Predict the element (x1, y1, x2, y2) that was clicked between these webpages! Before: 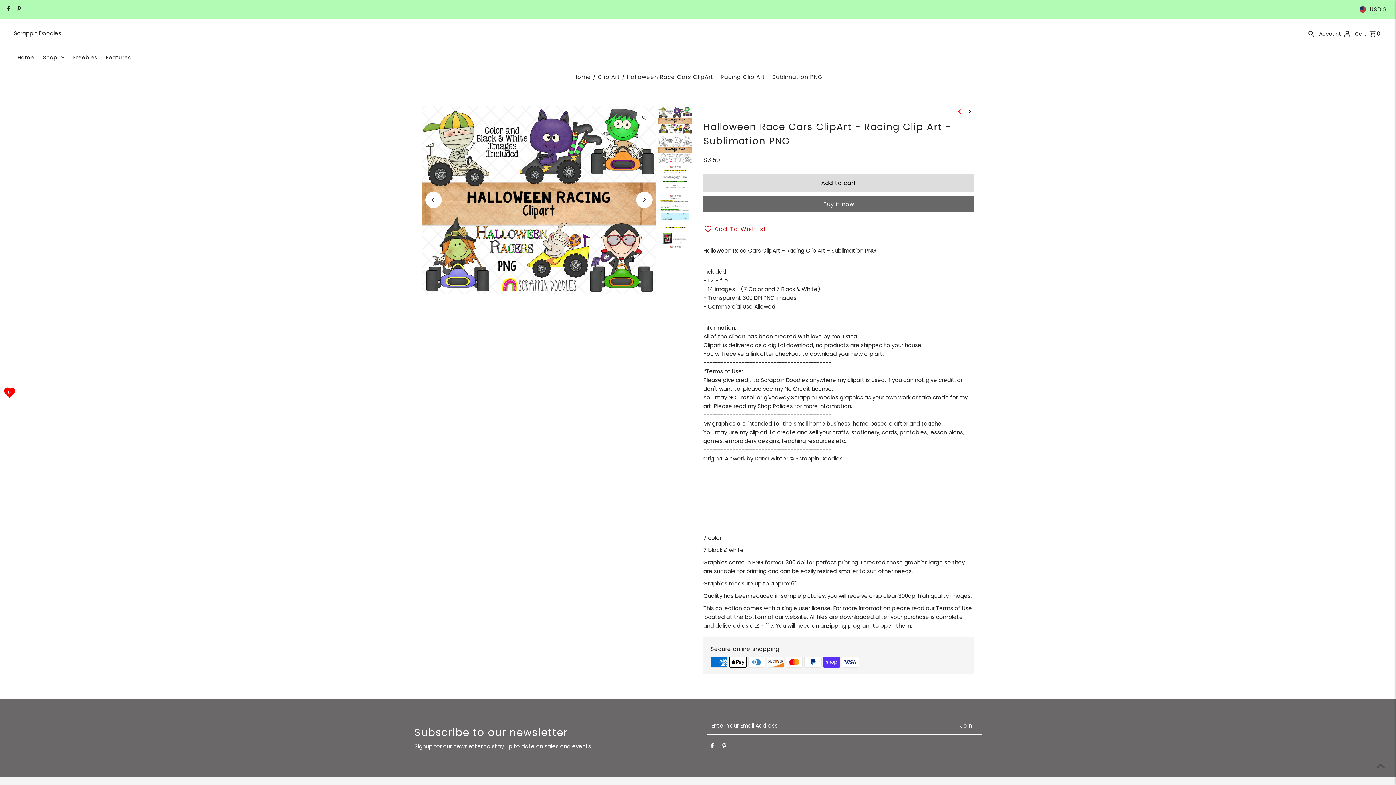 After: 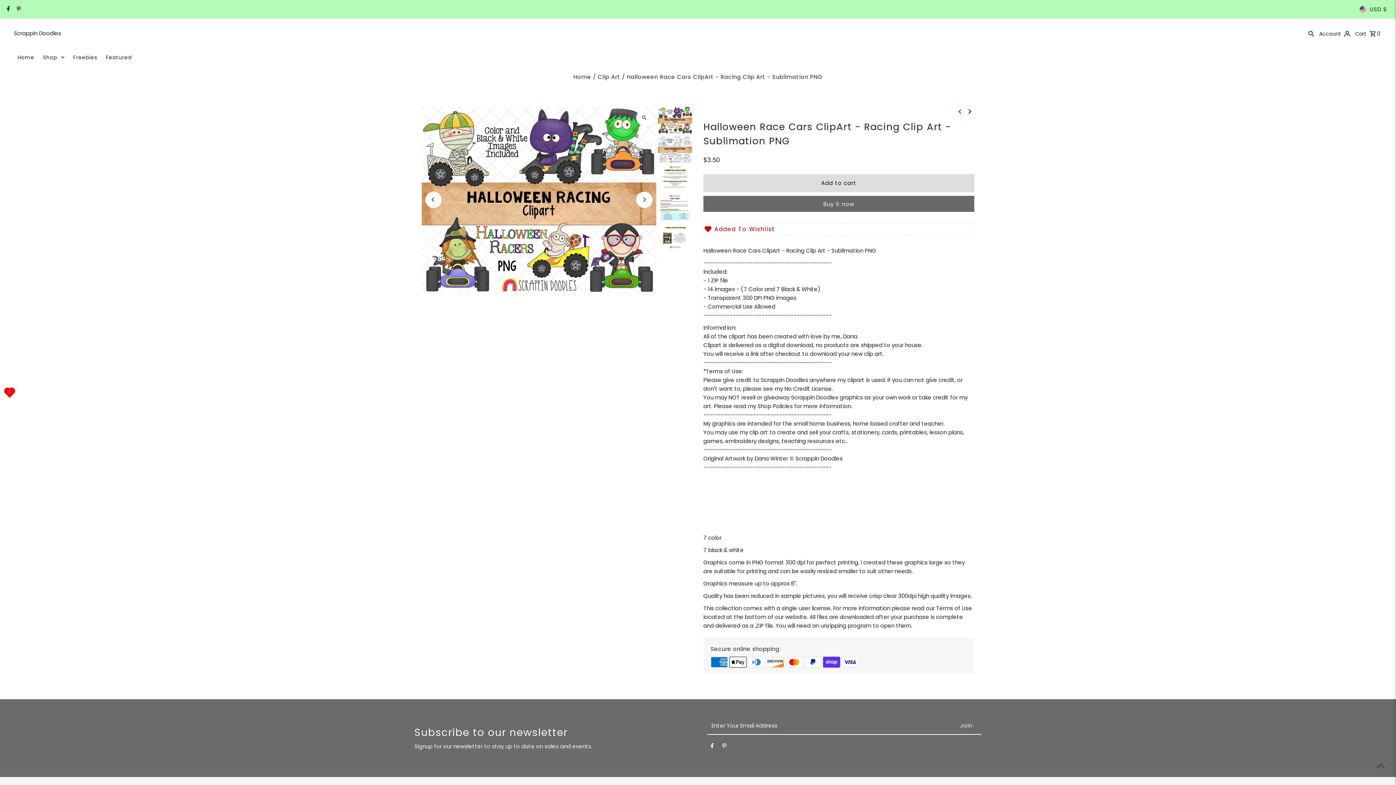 Action: label: Add To Wishlist bbox: (703, 222, 974, 235)